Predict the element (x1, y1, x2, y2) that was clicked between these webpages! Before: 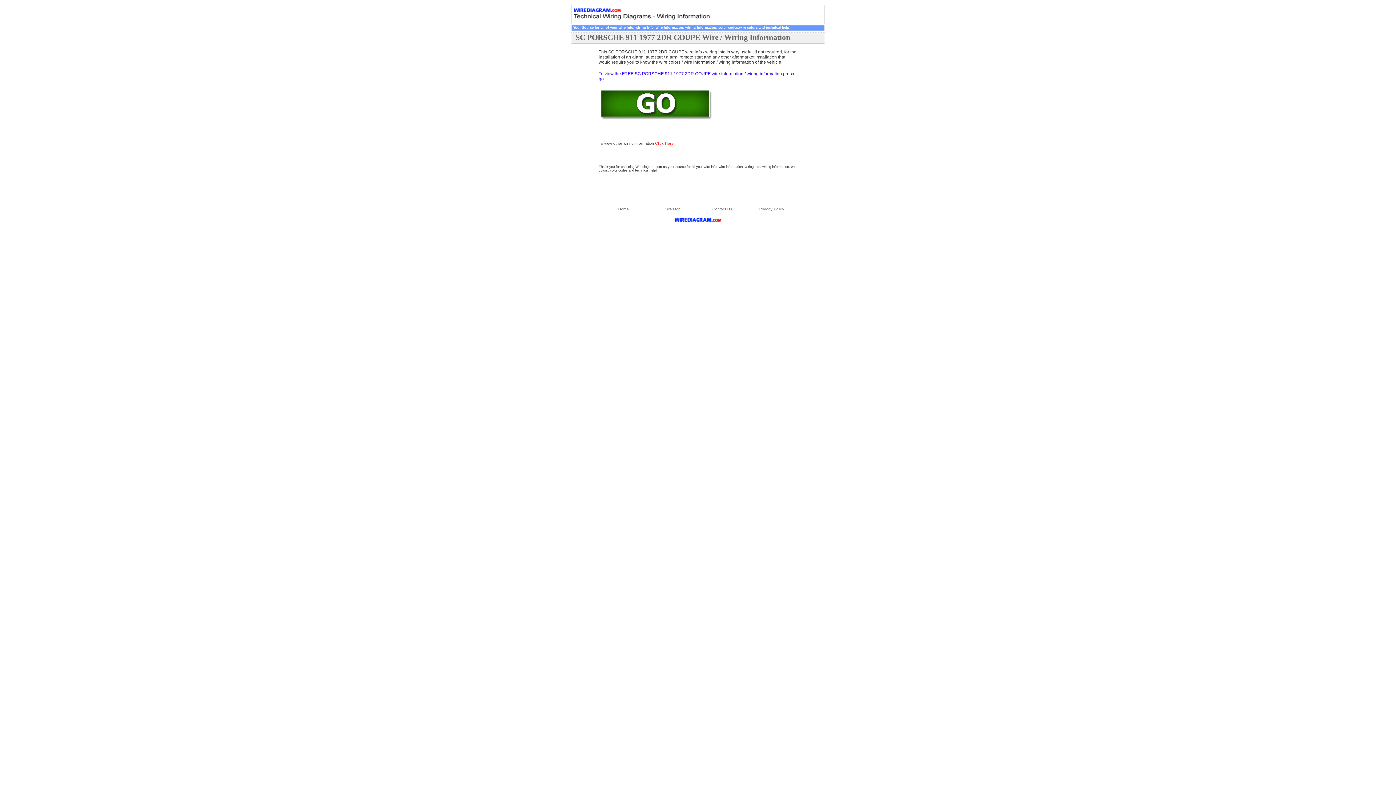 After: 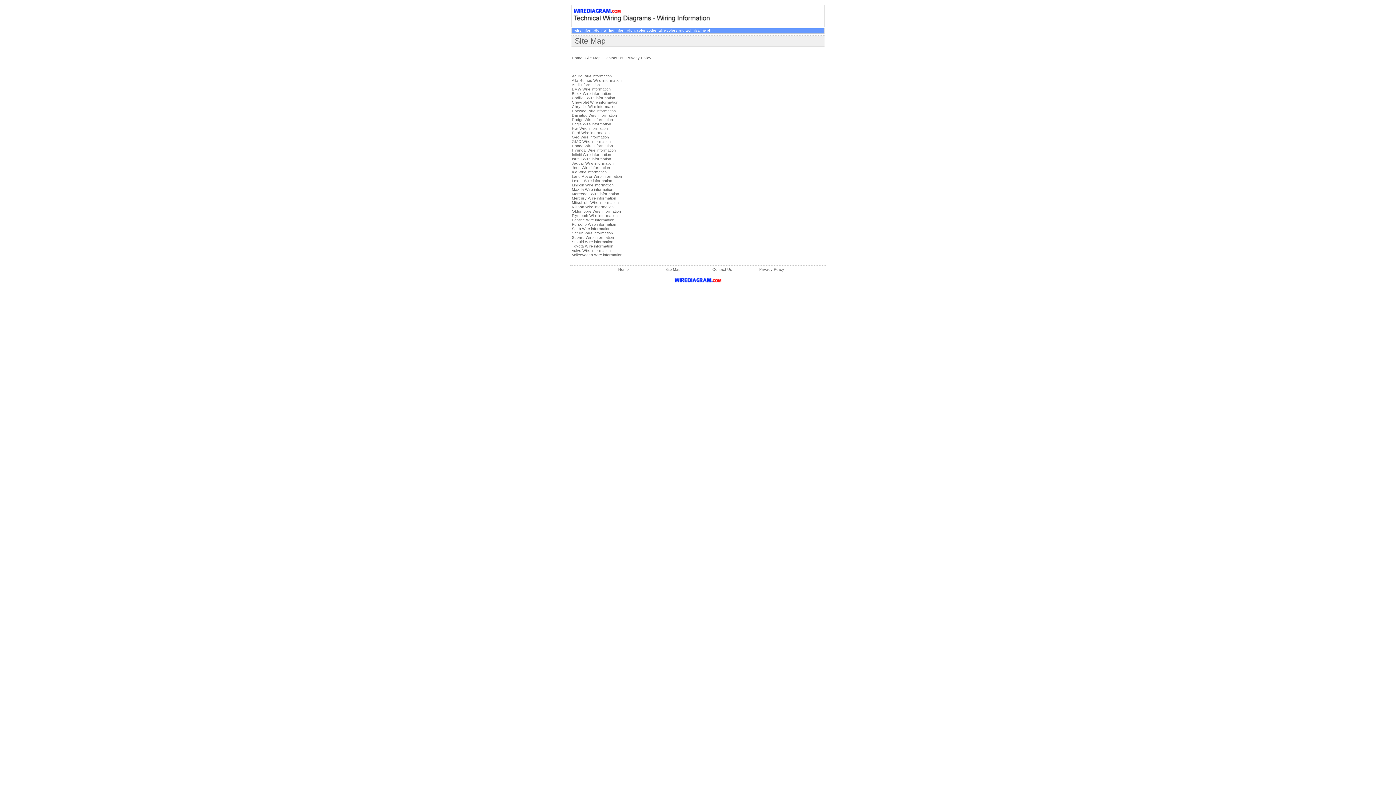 Action: bbox: (665, 205, 680, 211) label: Site Map